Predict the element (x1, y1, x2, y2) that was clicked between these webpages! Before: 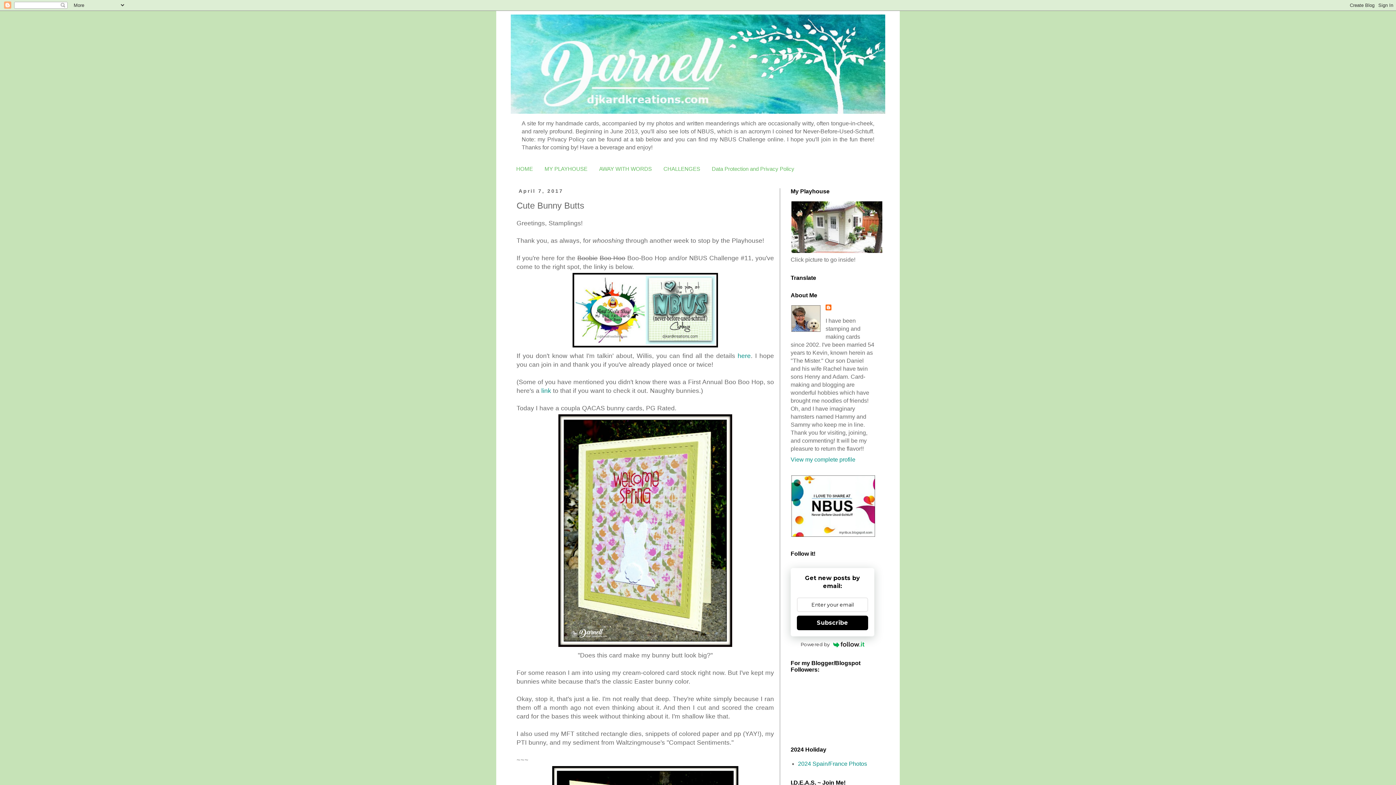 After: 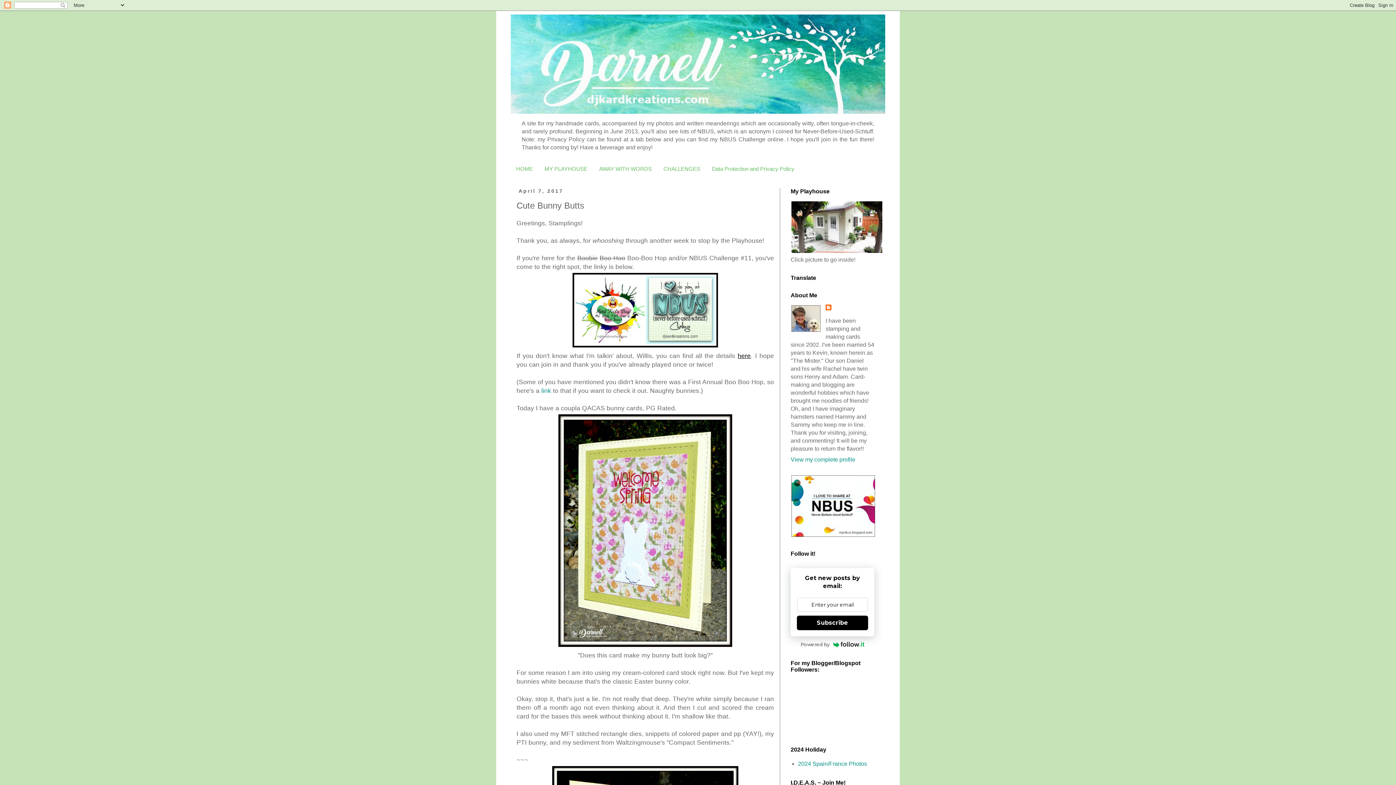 Action: label: here bbox: (737, 352, 750, 359)